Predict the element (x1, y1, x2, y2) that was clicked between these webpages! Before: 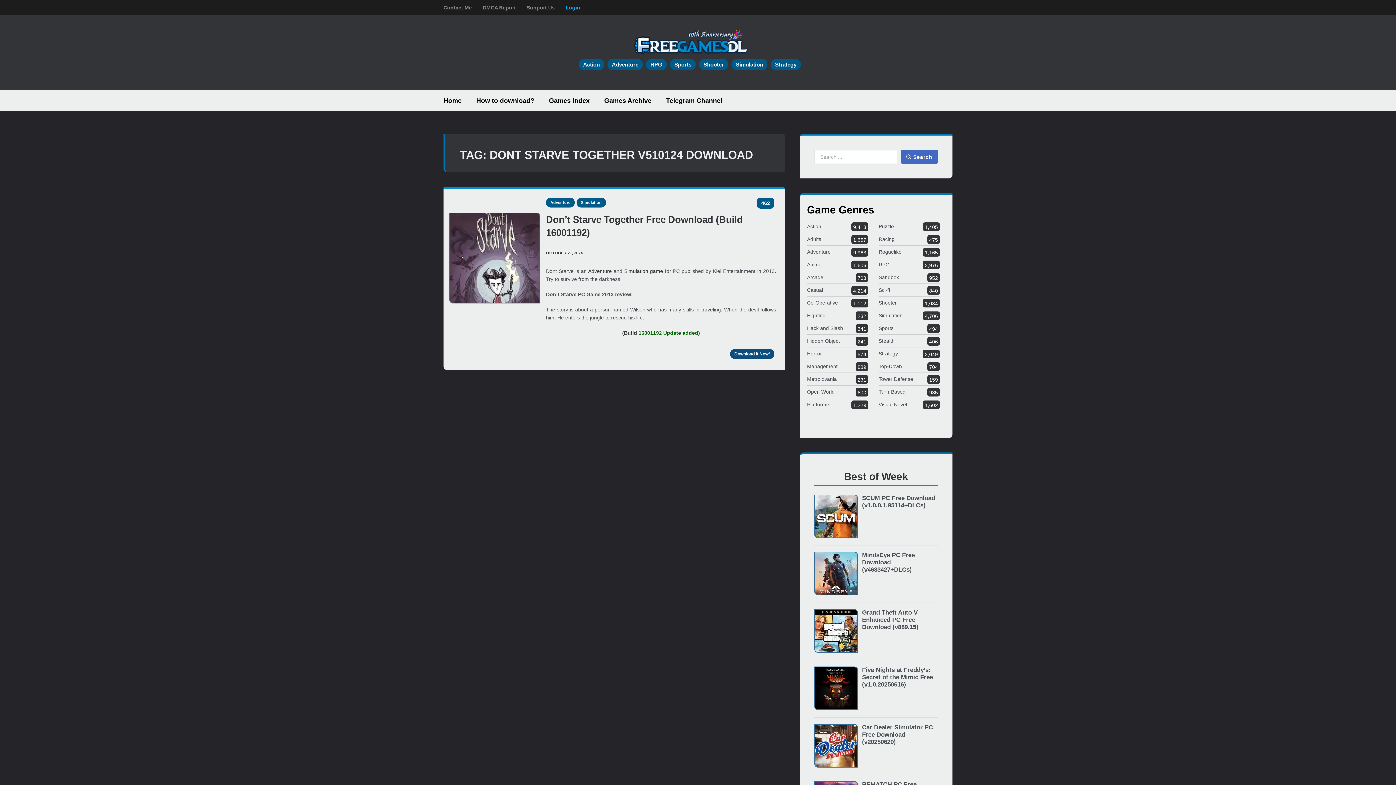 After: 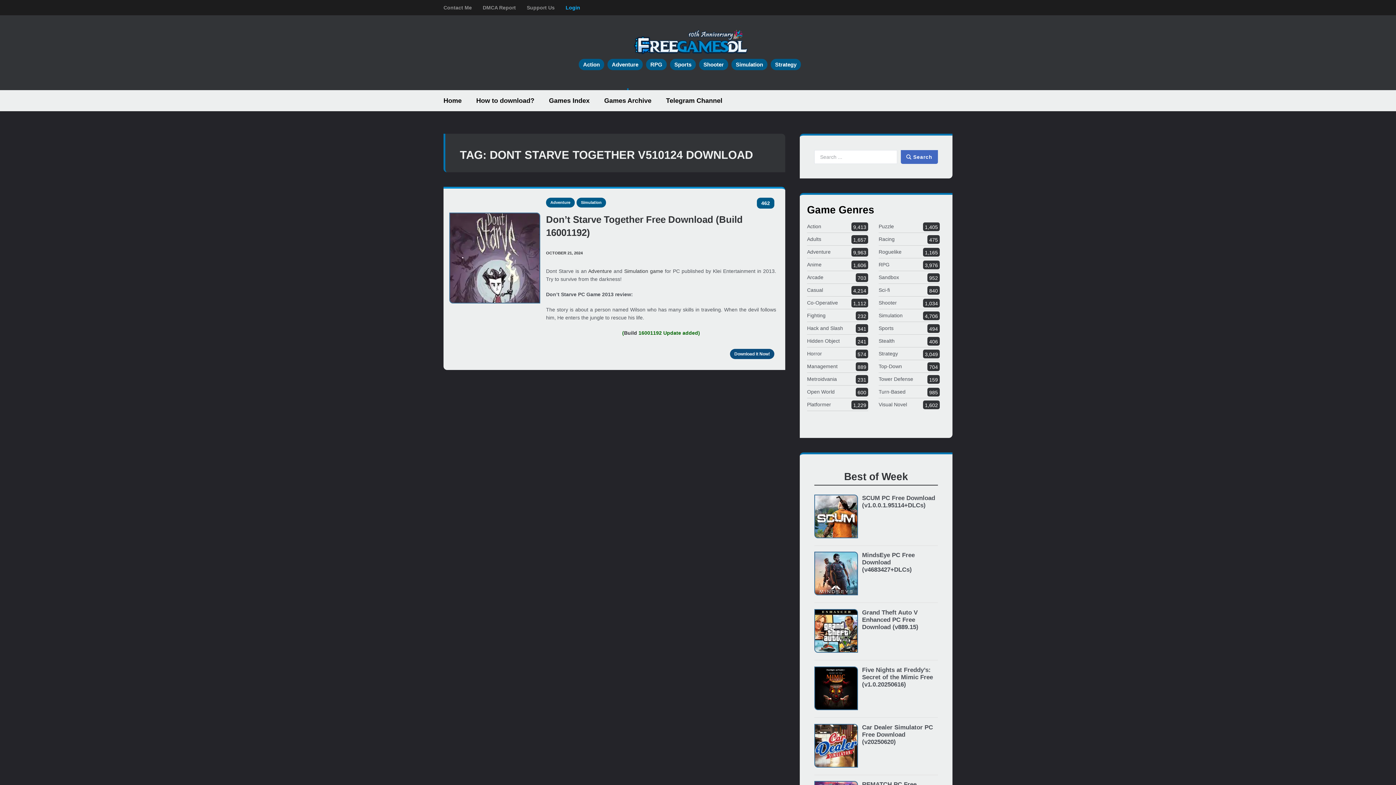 Action: label: Games Archive bbox: (604, 95, 651, 105)